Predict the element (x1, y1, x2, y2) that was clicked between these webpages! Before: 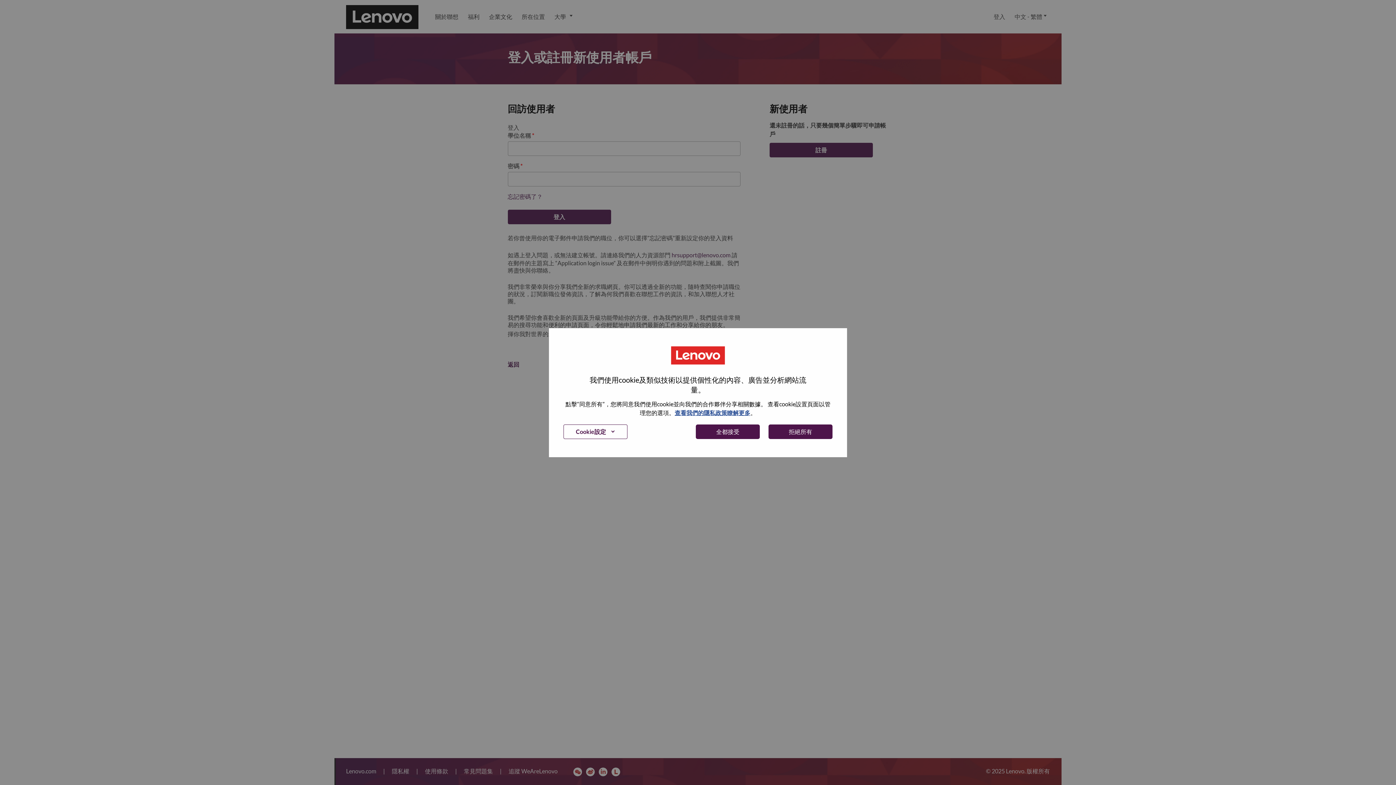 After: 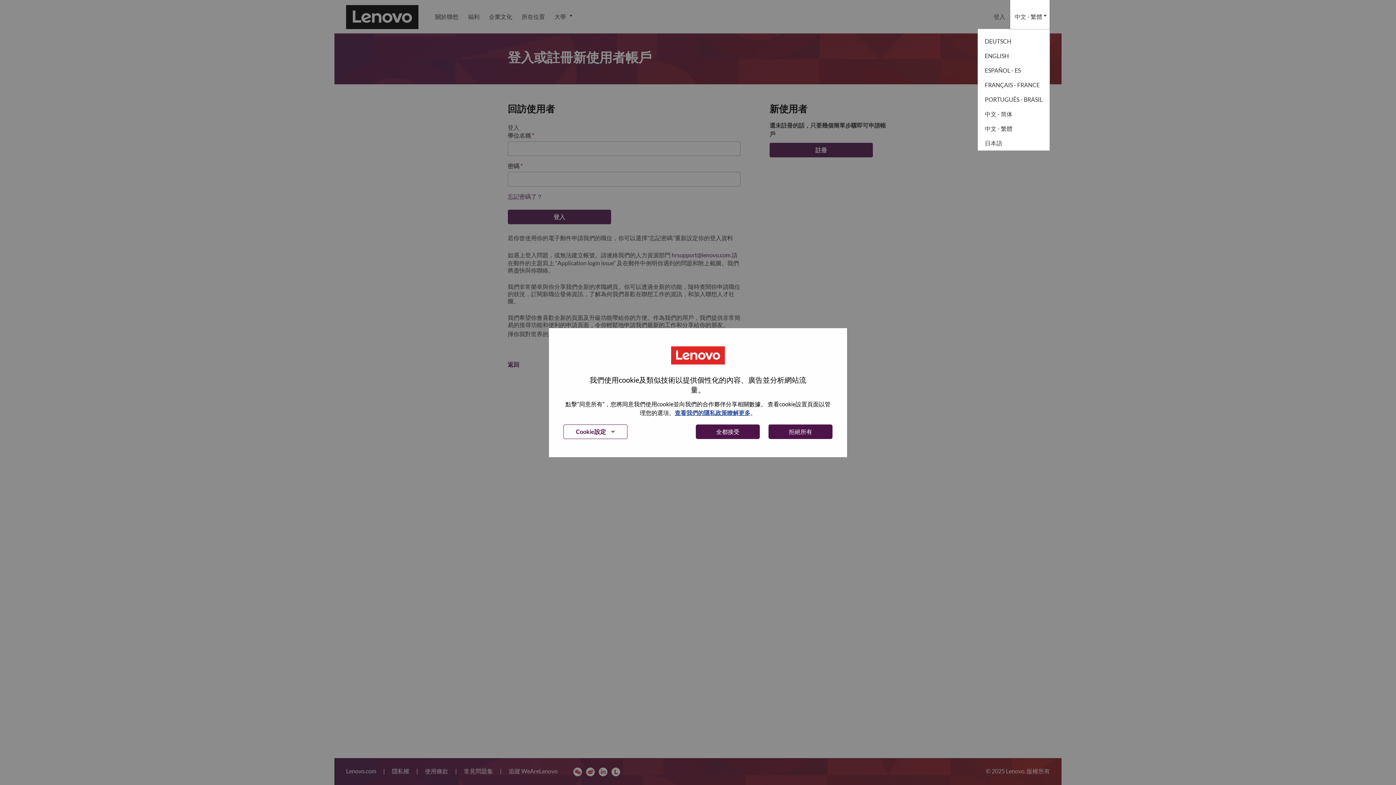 Action: bbox: (1010, 0, 1050, 33) label: 中文 - 繁體